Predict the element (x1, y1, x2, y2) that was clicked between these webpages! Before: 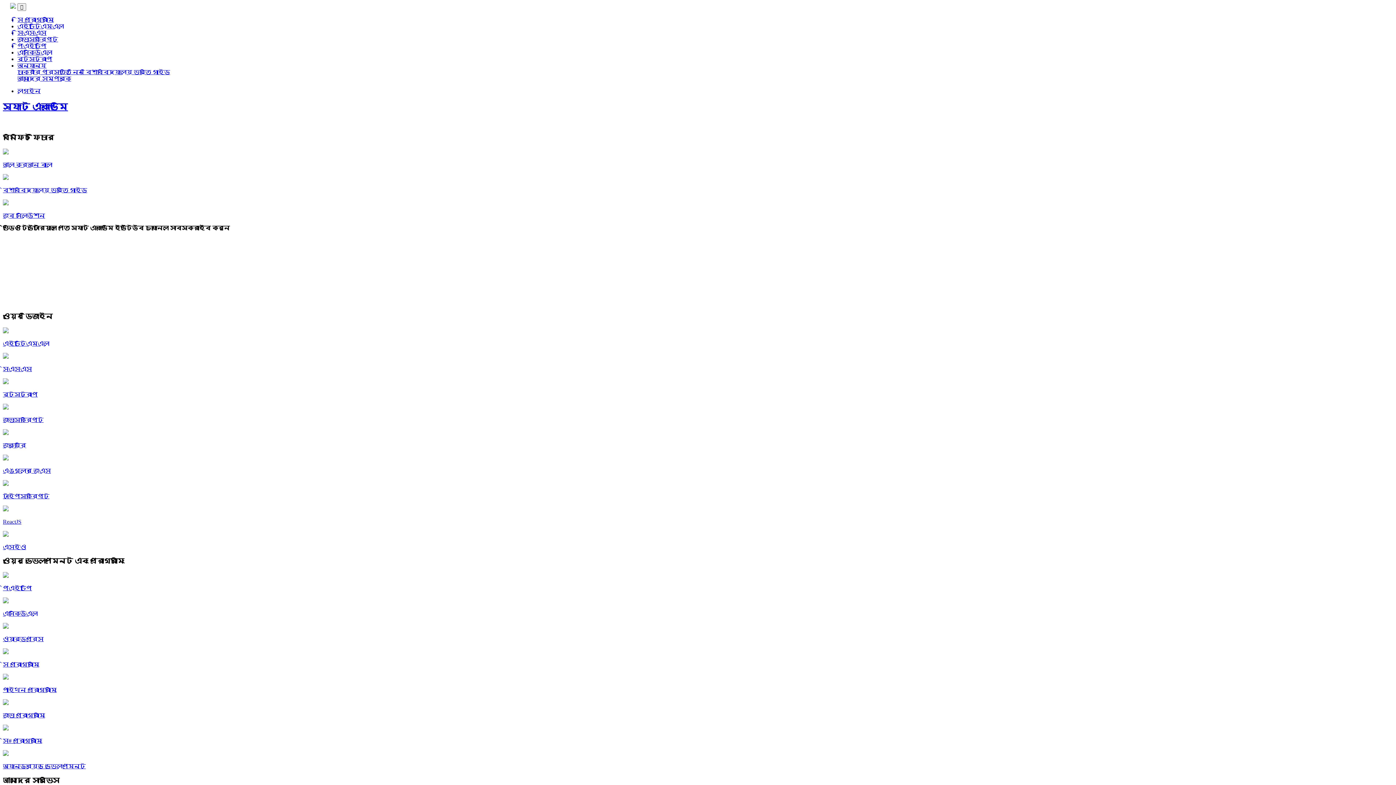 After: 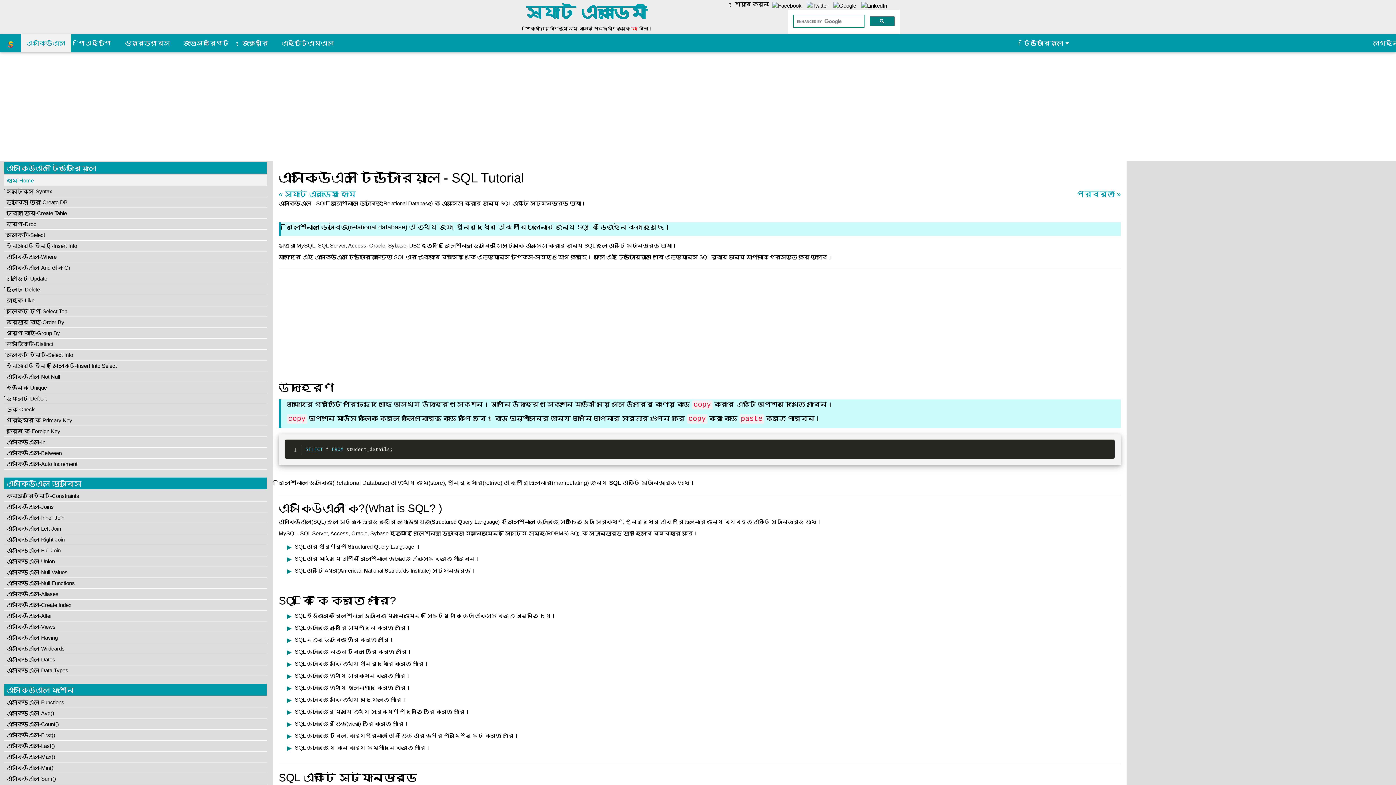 Action: bbox: (17, 49, 52, 55) label: এসকিউএল